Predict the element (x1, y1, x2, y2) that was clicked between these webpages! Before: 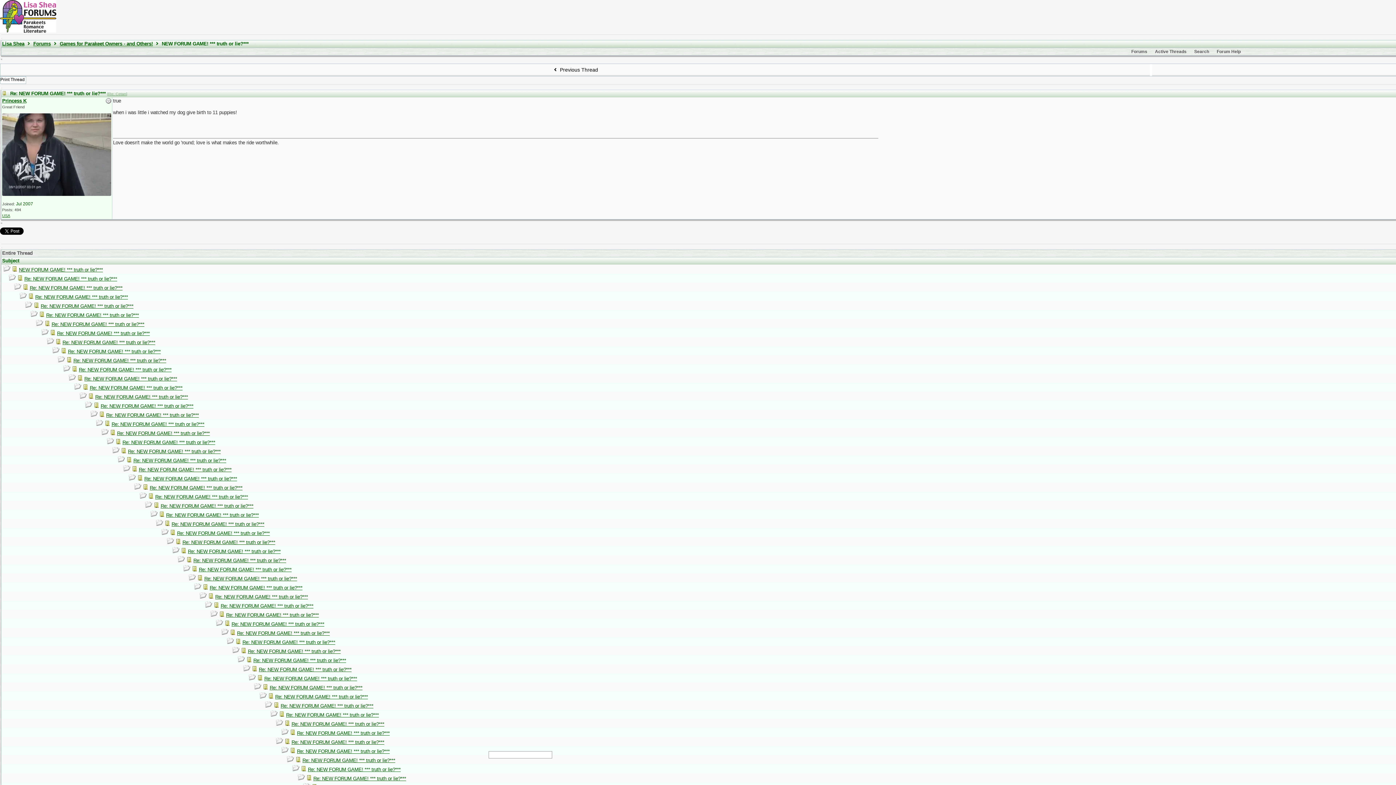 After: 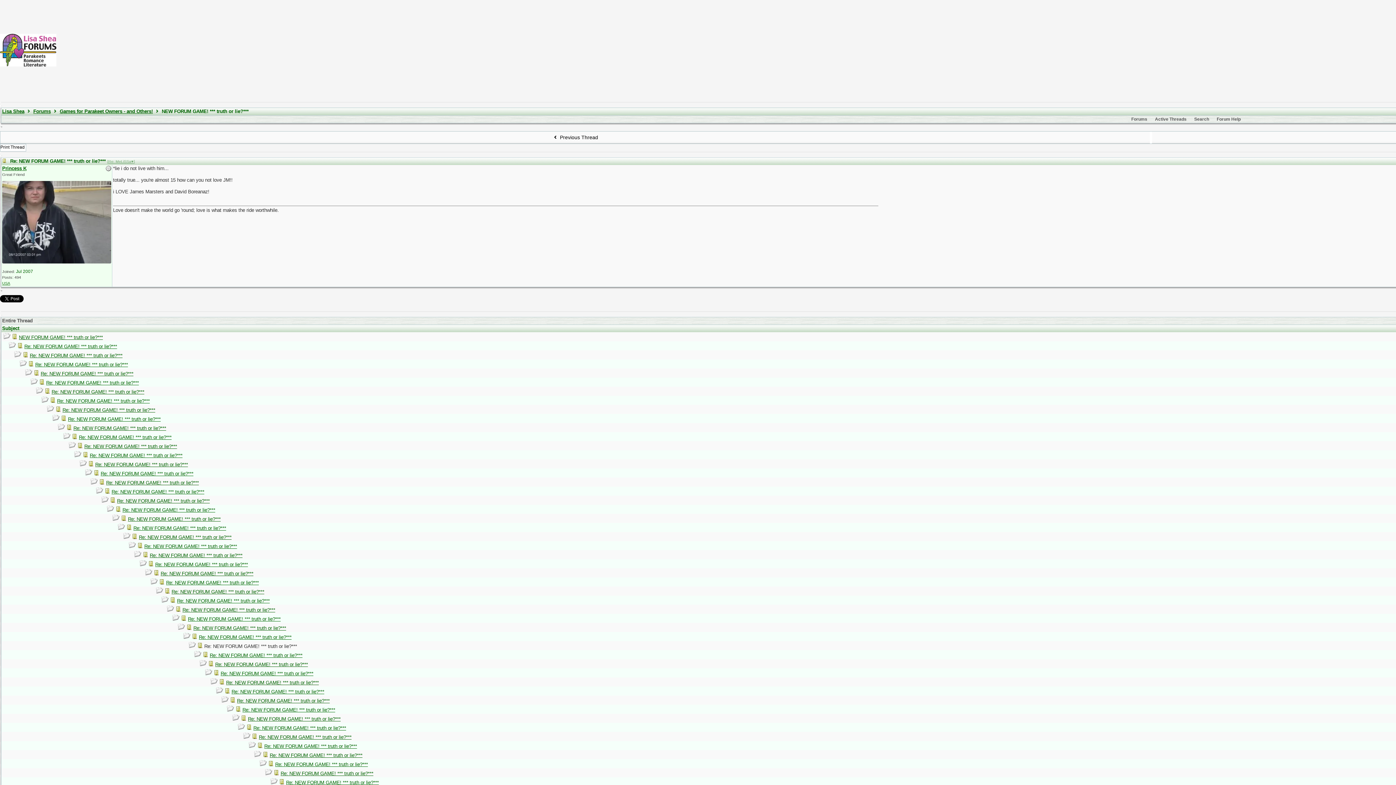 Action: label: Re: NEW FORUM GAME! *** truth or lie?*** bbox: (204, 576, 297, 581)